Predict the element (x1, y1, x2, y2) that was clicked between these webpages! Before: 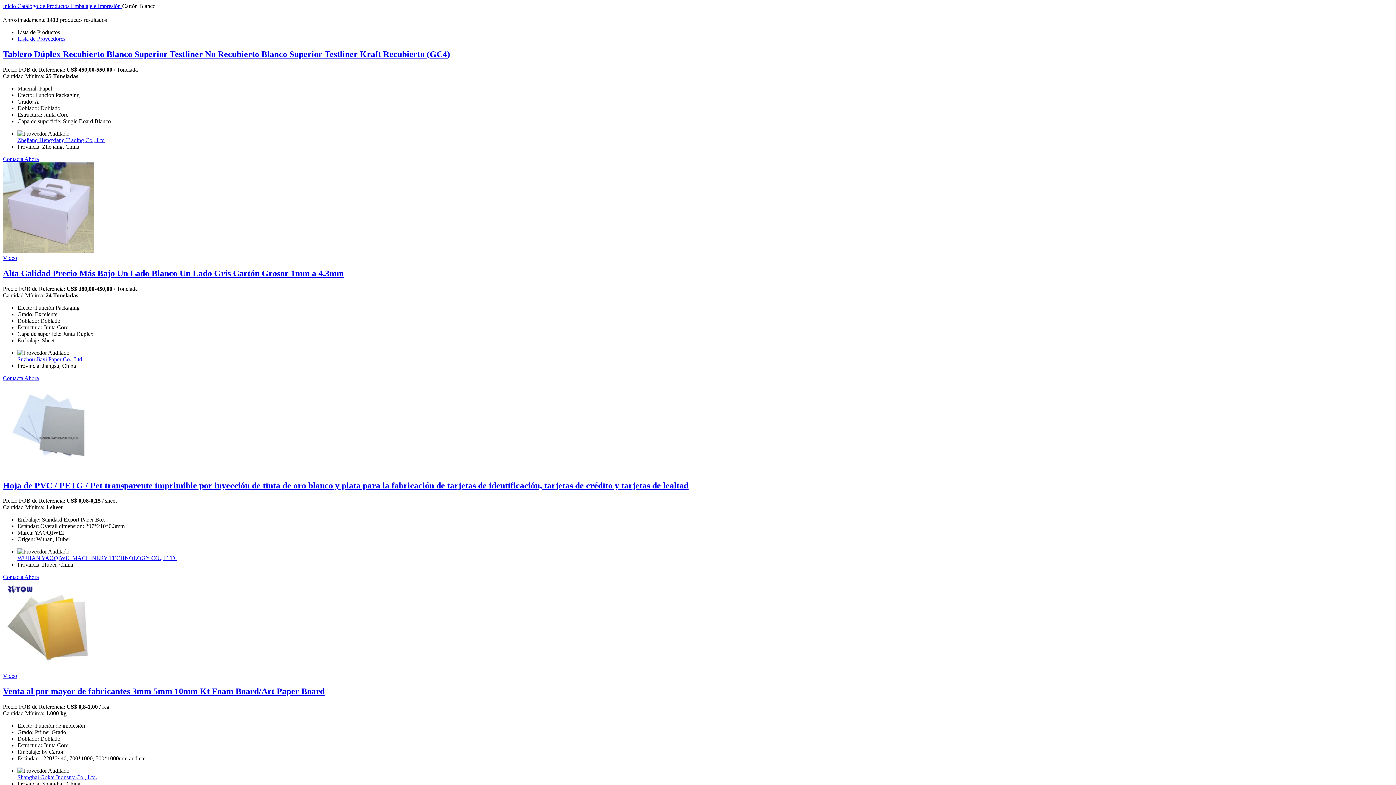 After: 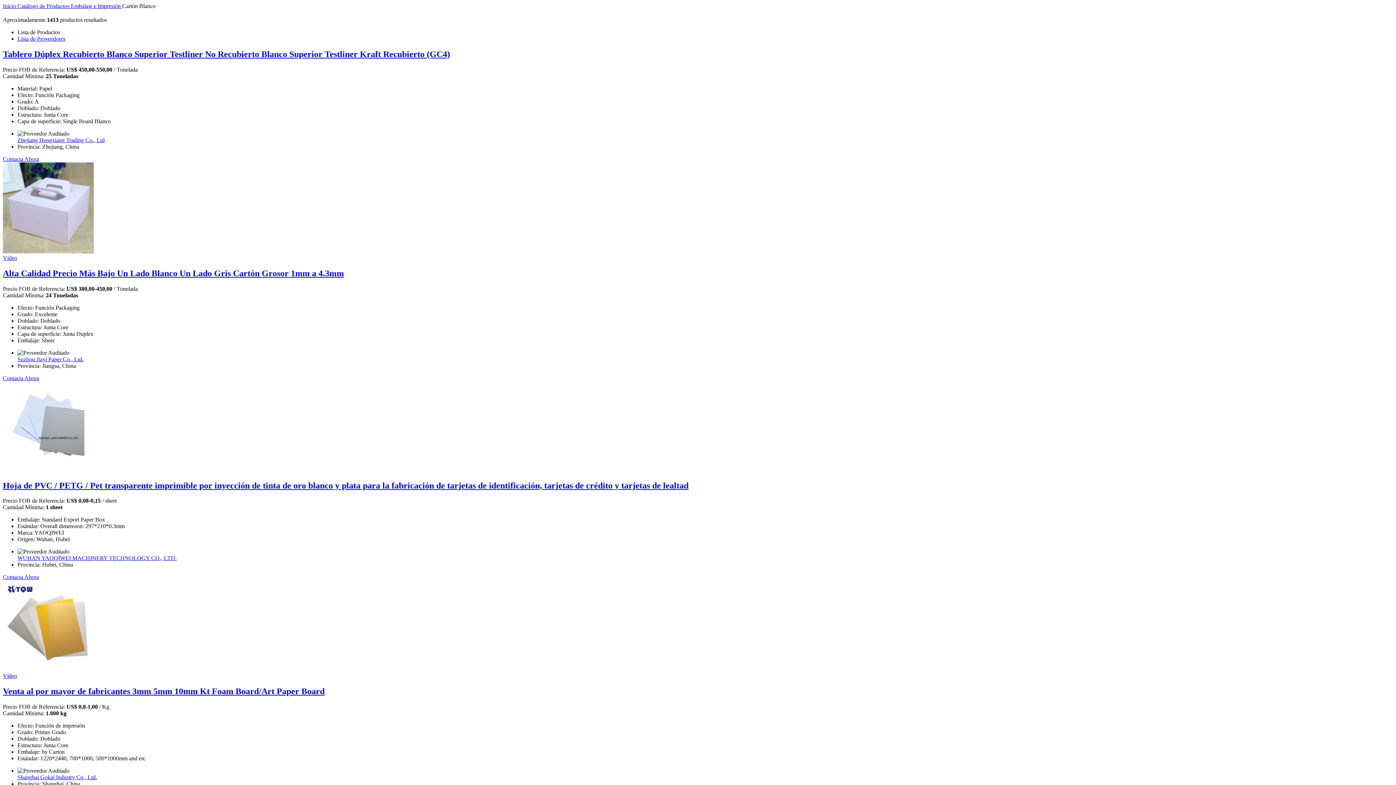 Action: bbox: (2, 381, 1393, 473)